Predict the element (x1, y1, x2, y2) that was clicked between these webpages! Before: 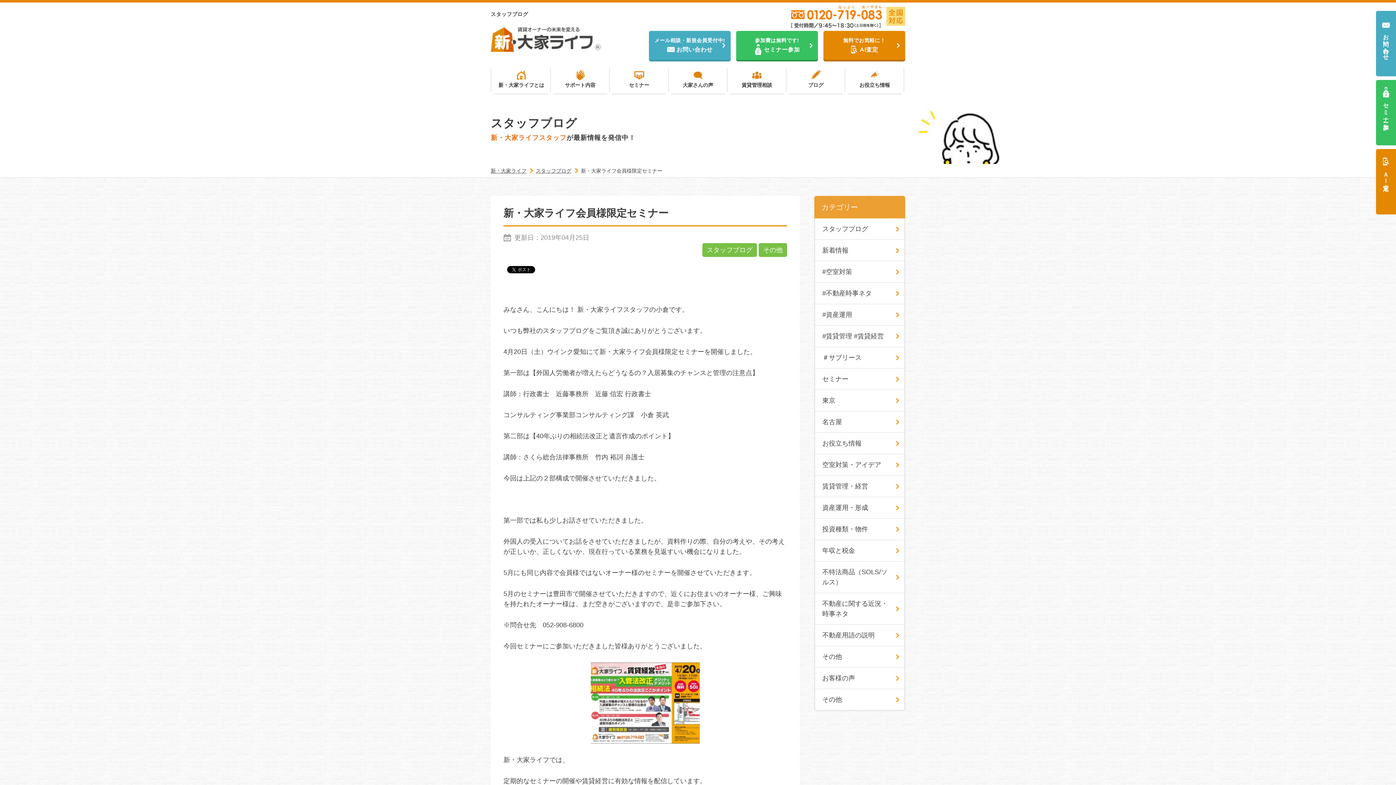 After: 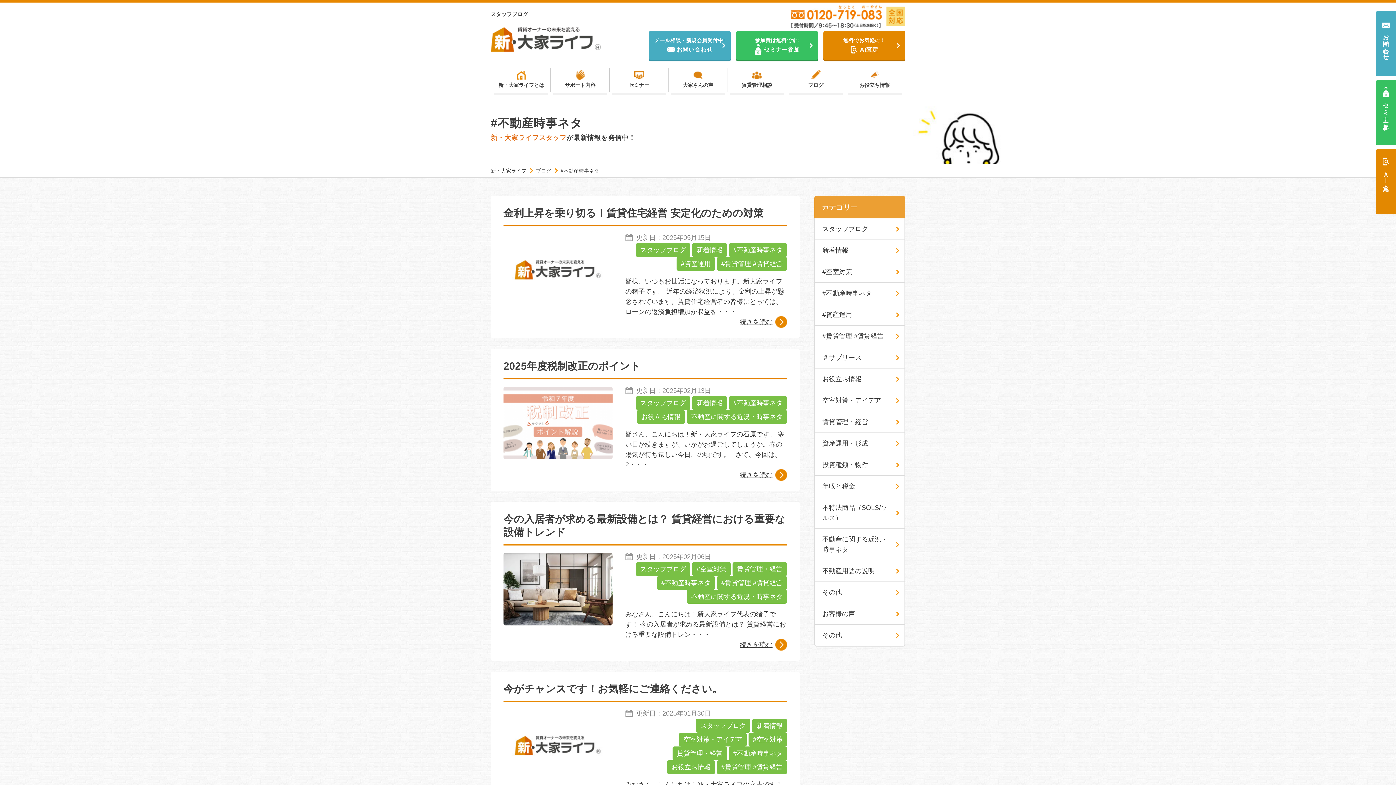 Action: bbox: (815, 282, 904, 304) label: #不動産時事ネタ